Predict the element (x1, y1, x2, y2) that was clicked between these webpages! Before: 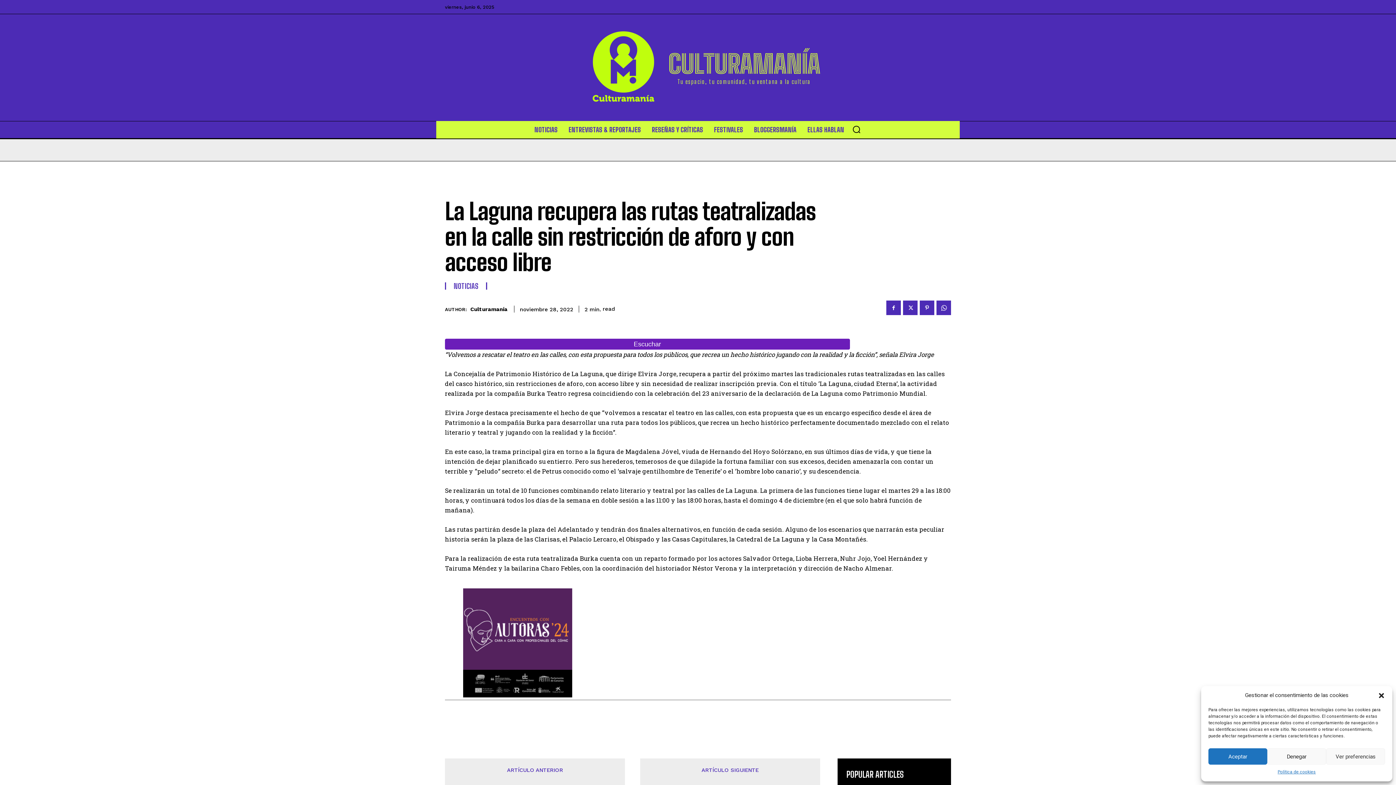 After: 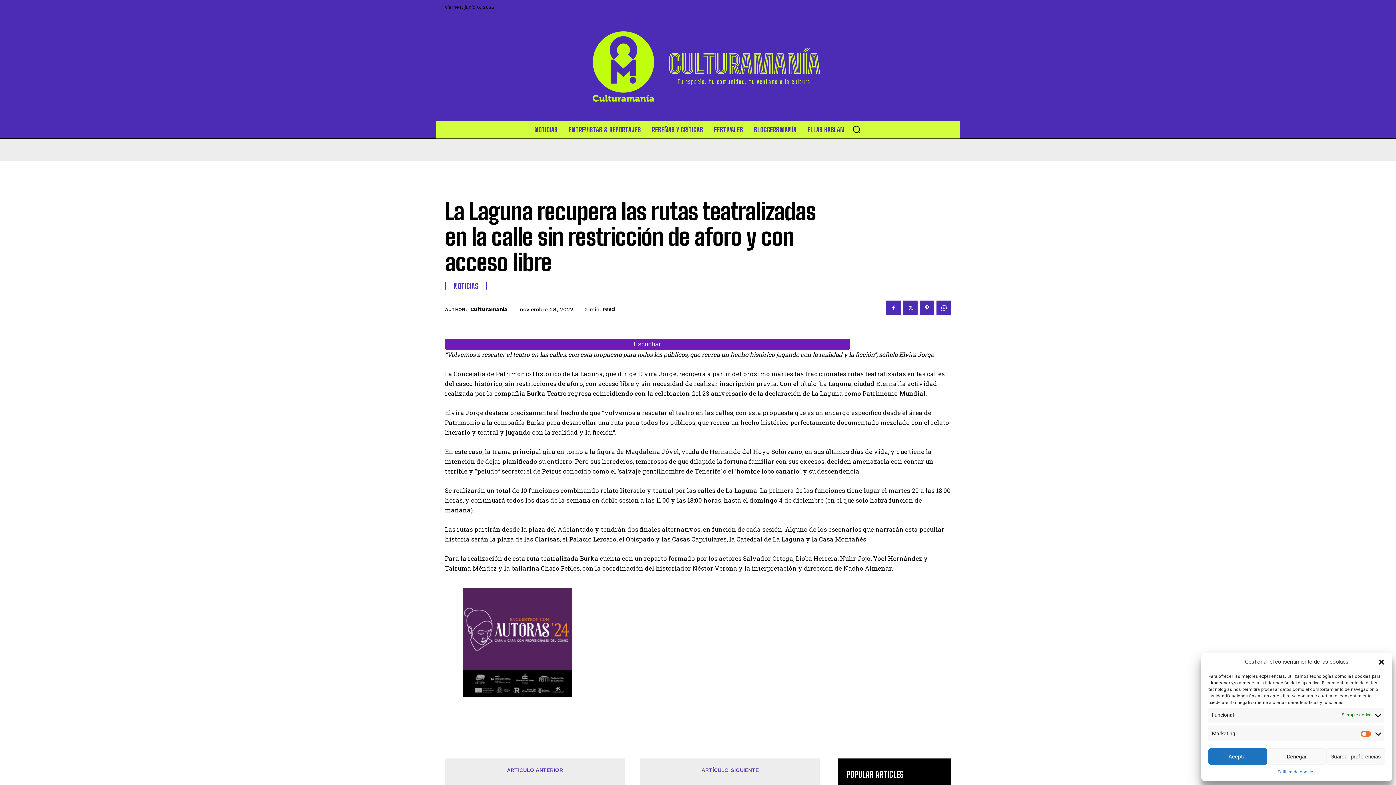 Action: label: Ver preferencias bbox: (1326, 748, 1385, 765)